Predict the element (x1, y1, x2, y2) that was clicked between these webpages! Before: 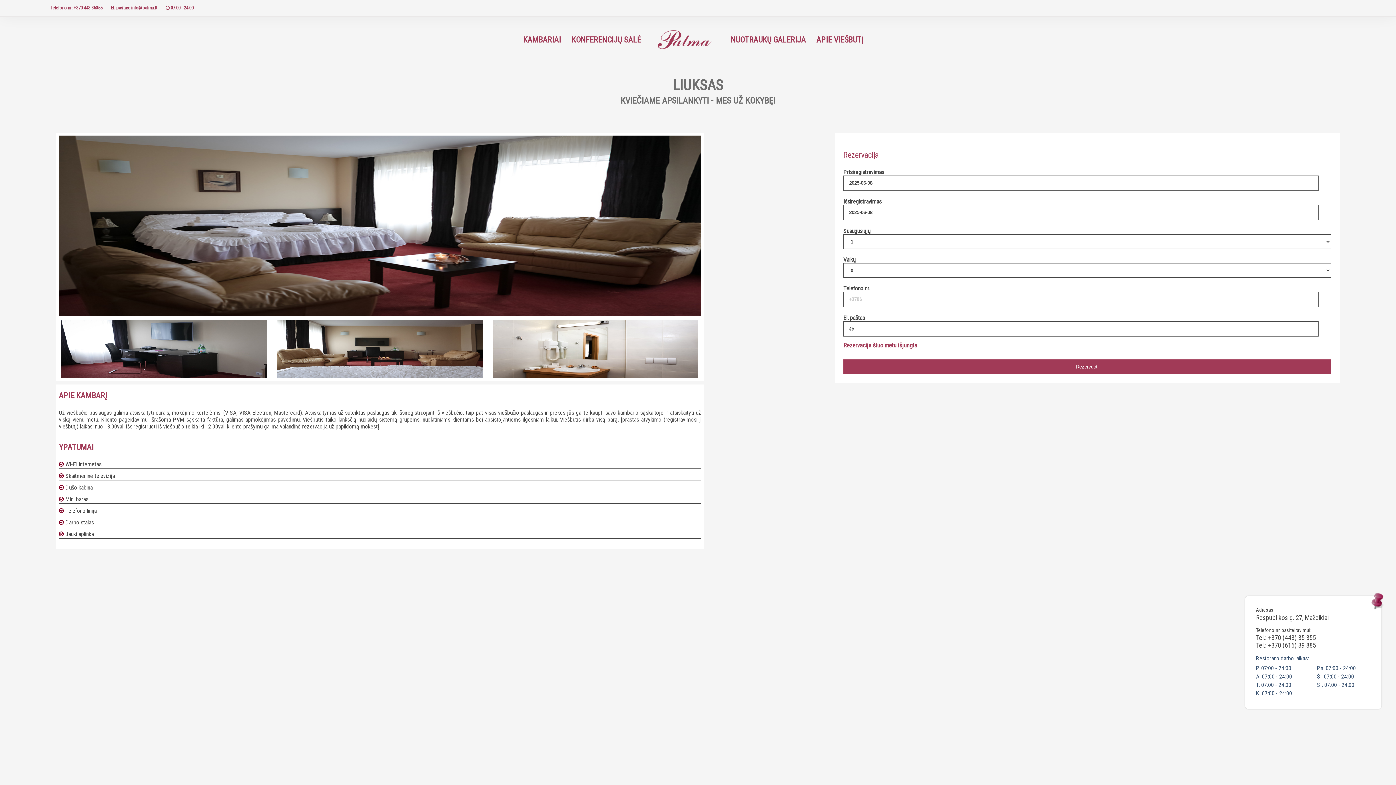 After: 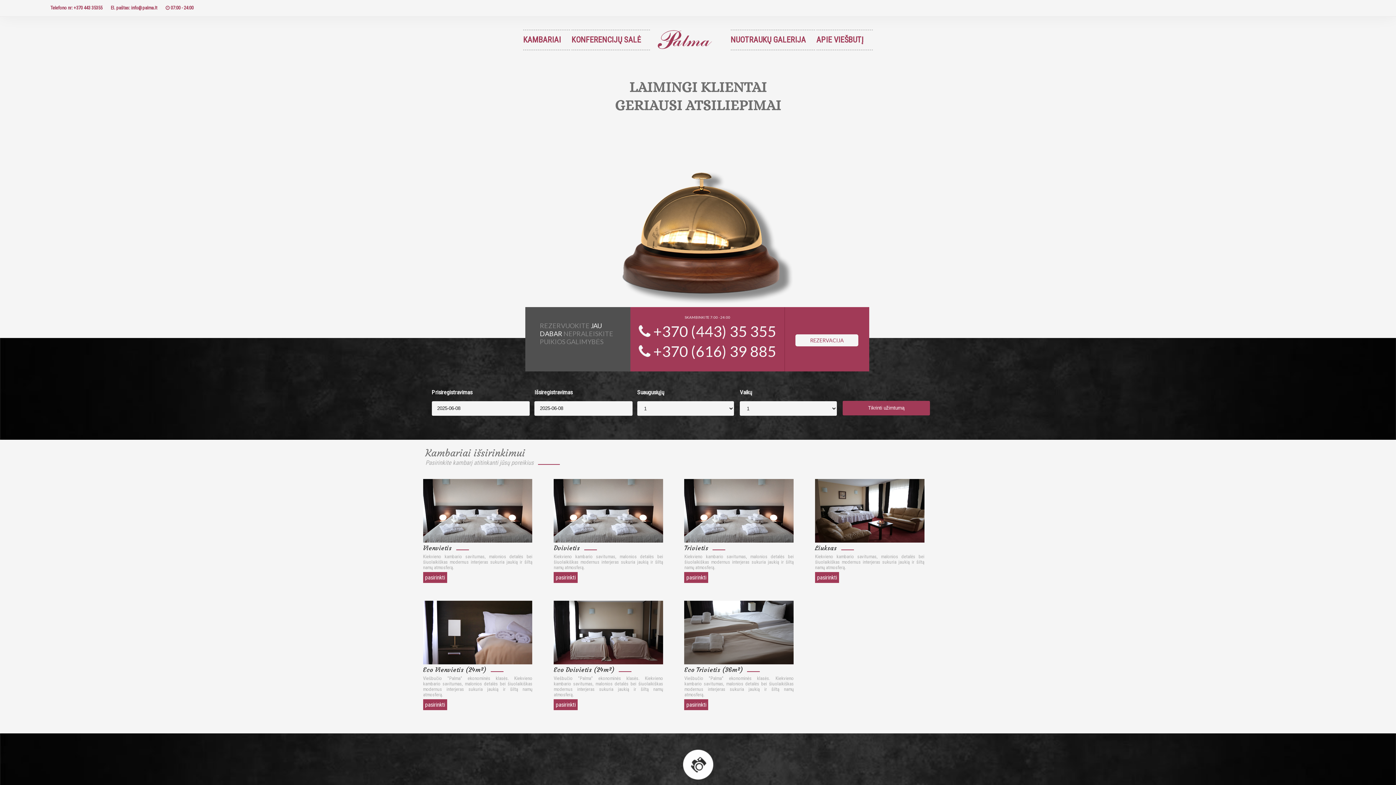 Action: bbox: (651, 35, 720, 44)